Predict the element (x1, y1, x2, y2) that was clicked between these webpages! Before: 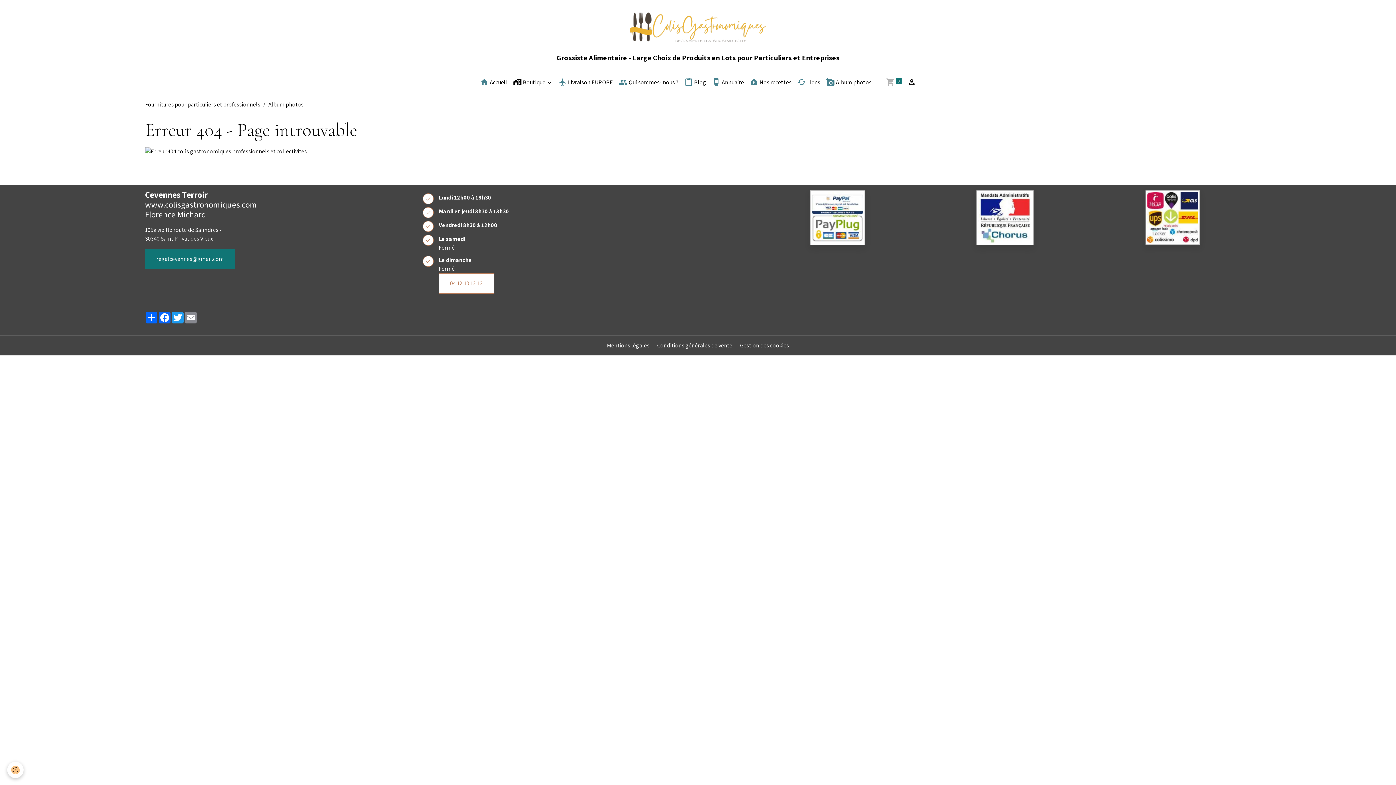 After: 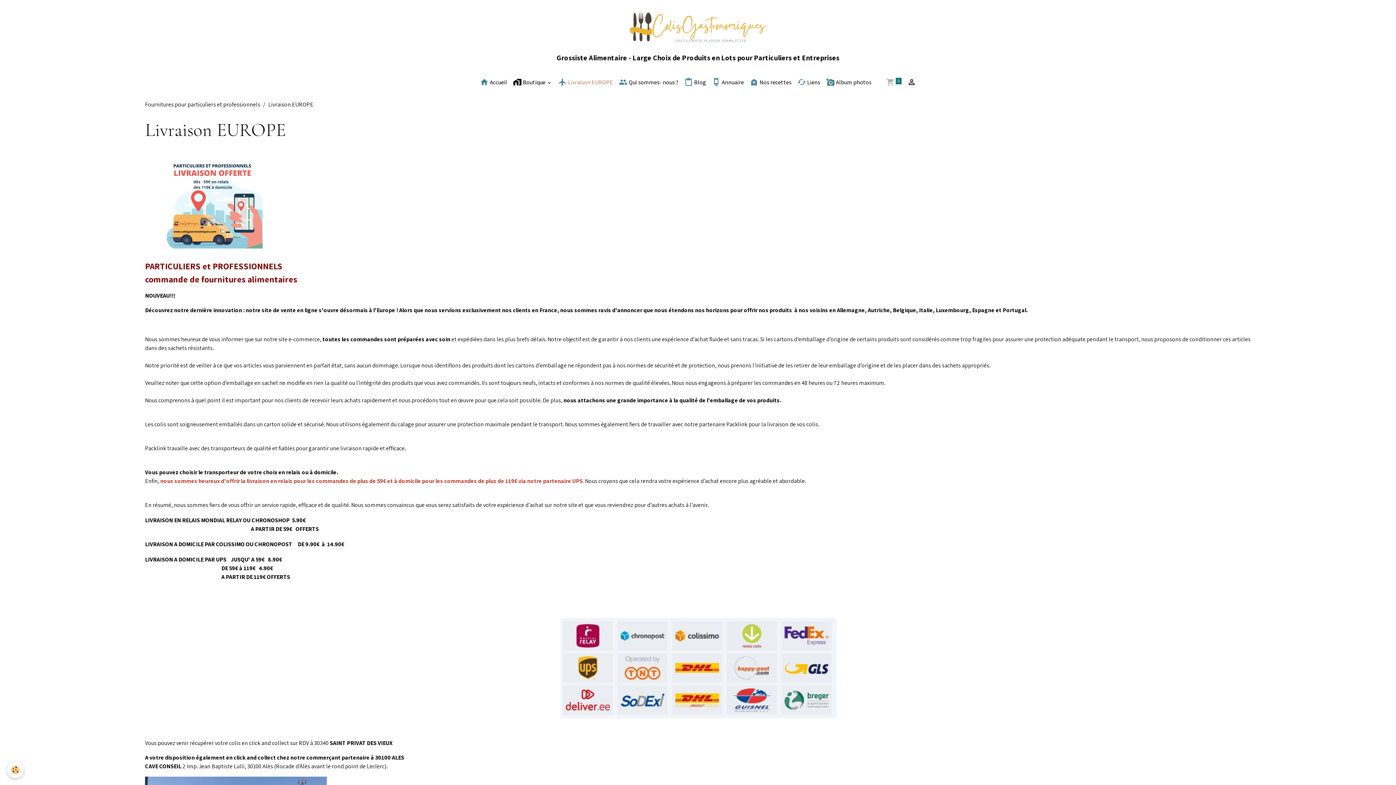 Action: label:  Livraison EUROPE bbox: (555, 74, 616, 90)